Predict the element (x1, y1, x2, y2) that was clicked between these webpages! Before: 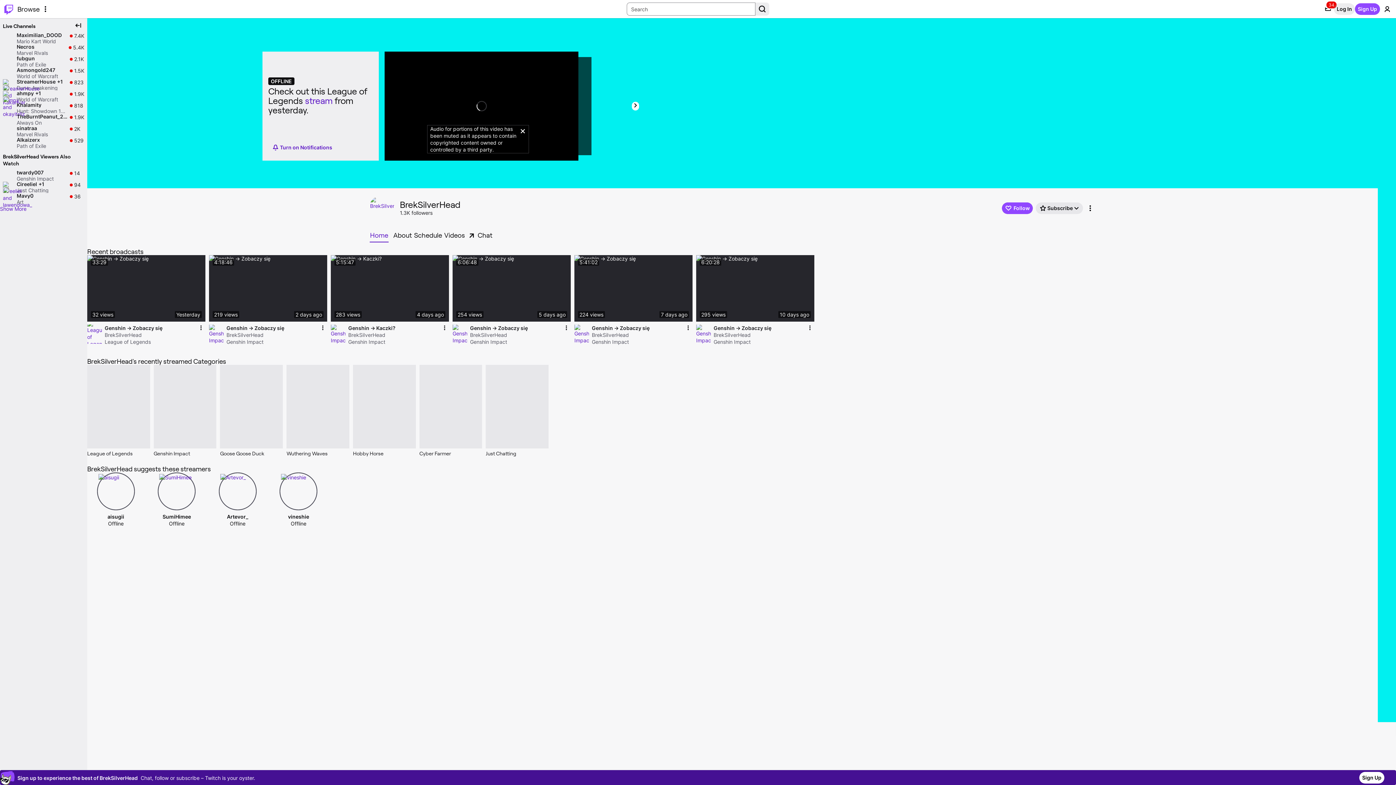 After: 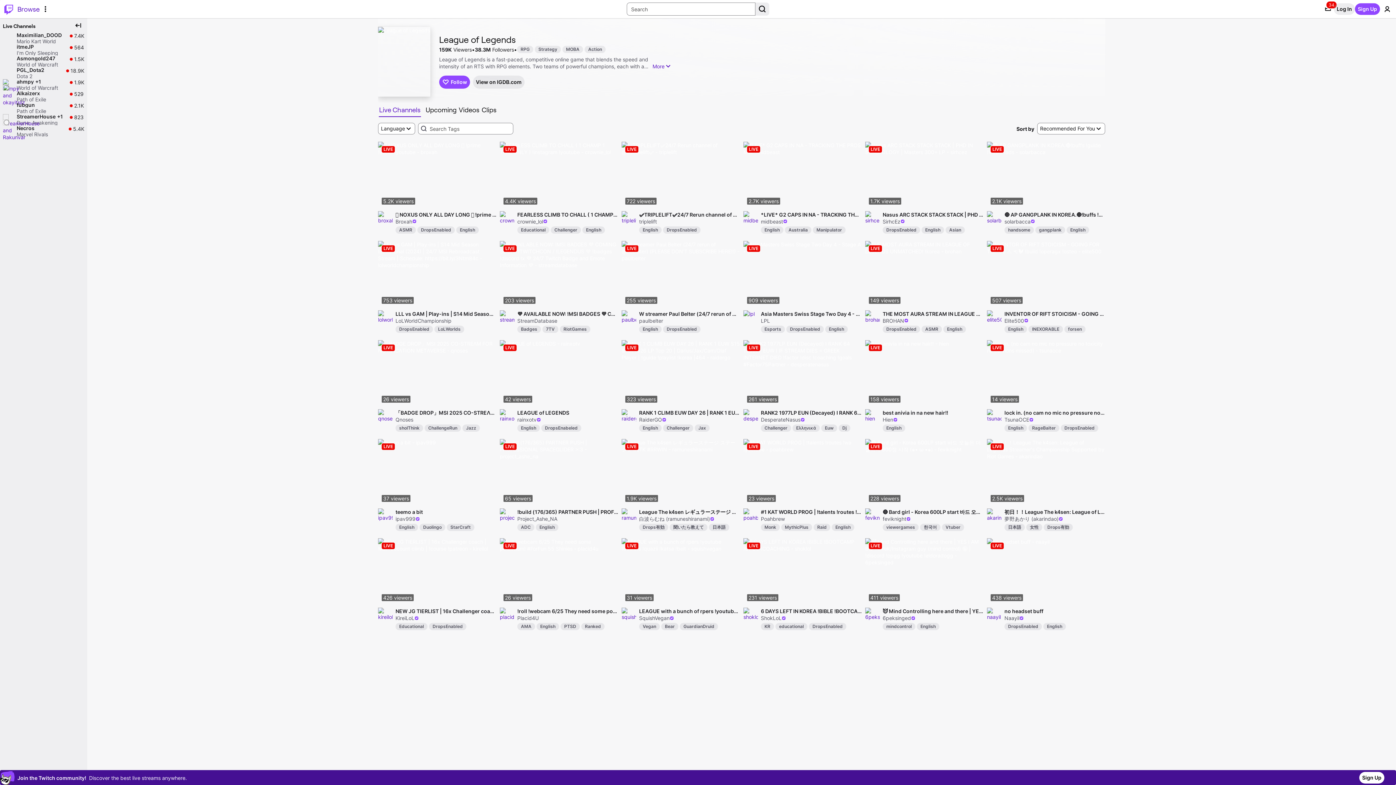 Action: bbox: (104, 338, 150, 345) label: League of Legends